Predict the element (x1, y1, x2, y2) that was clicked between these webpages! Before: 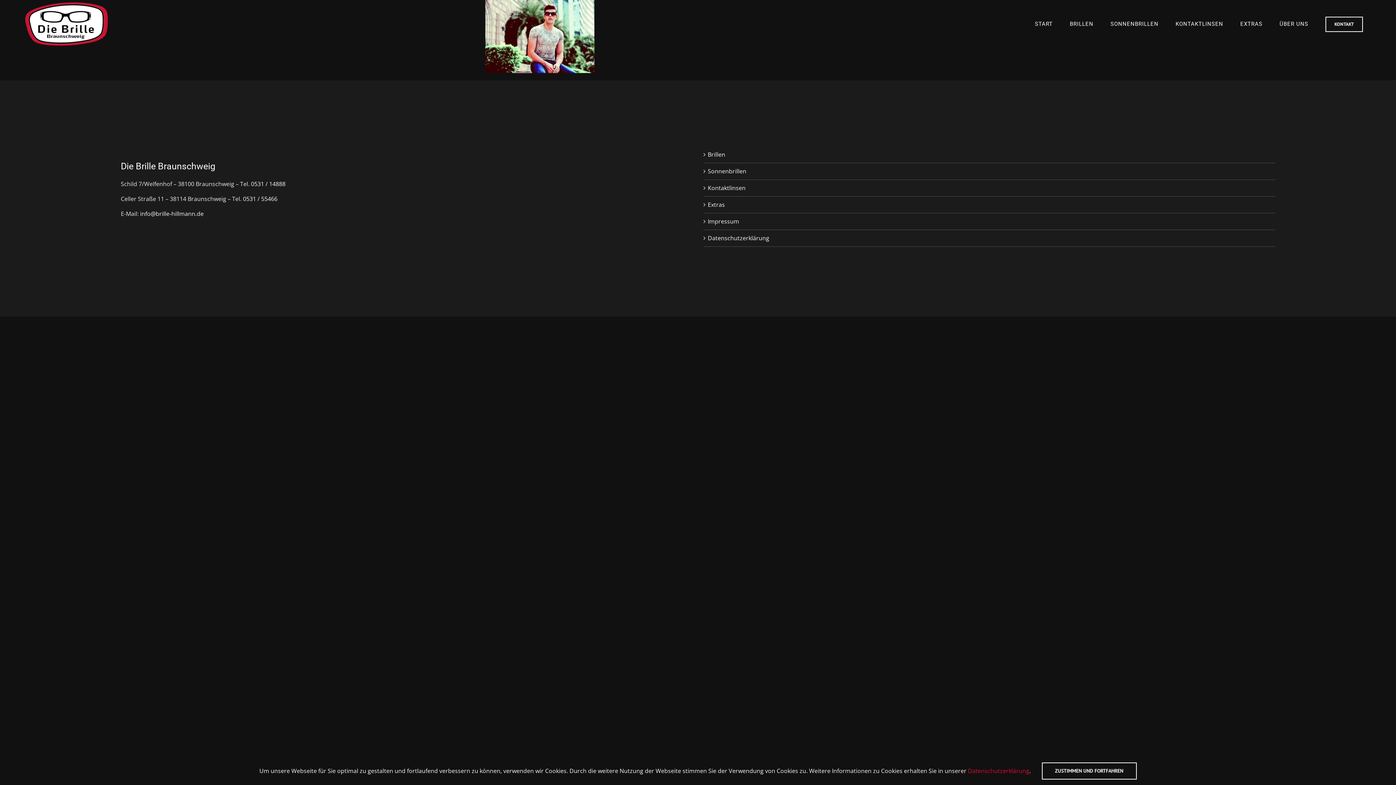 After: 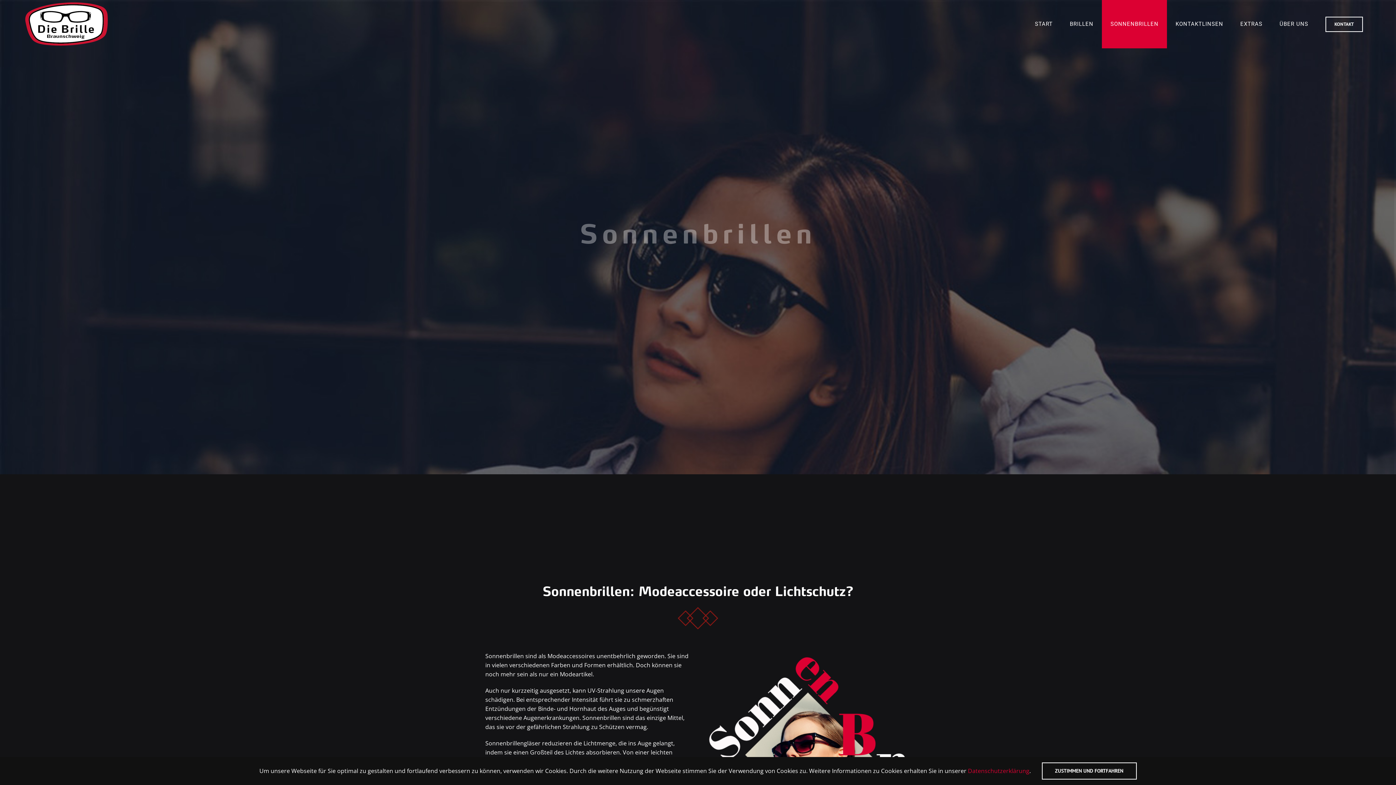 Action: label: SONNENBRILLEN bbox: (1102, 0, 1167, 48)